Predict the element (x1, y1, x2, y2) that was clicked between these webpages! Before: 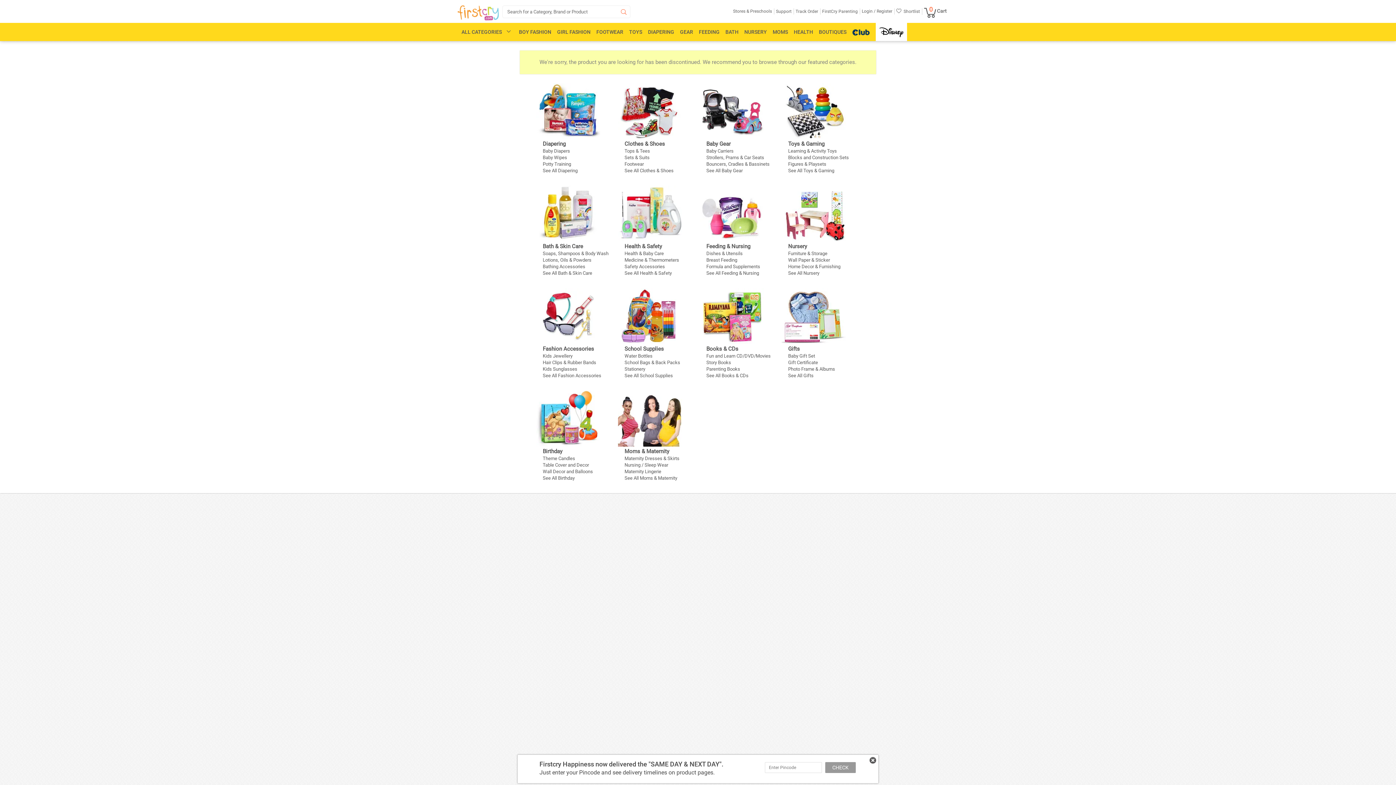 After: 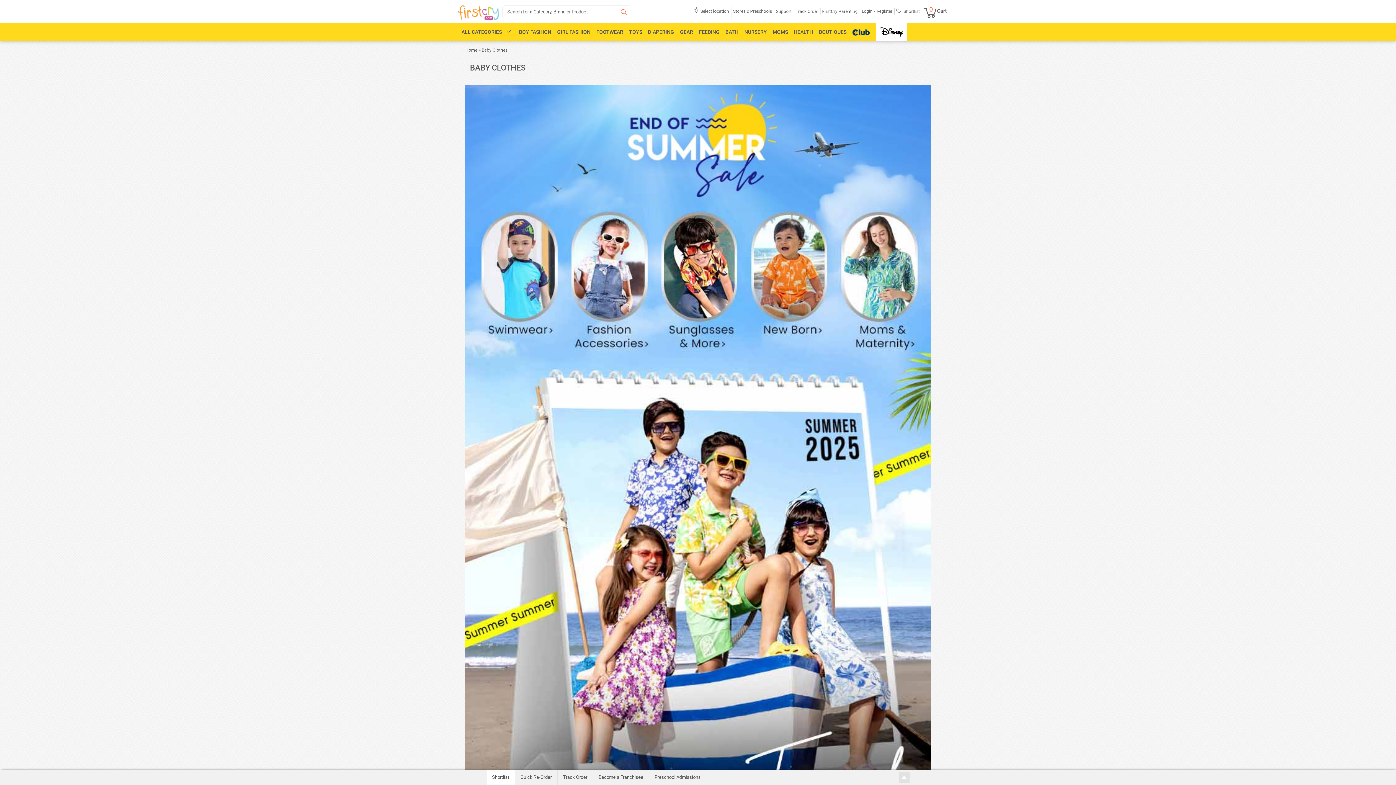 Action: bbox: (618, 108, 682, 113)